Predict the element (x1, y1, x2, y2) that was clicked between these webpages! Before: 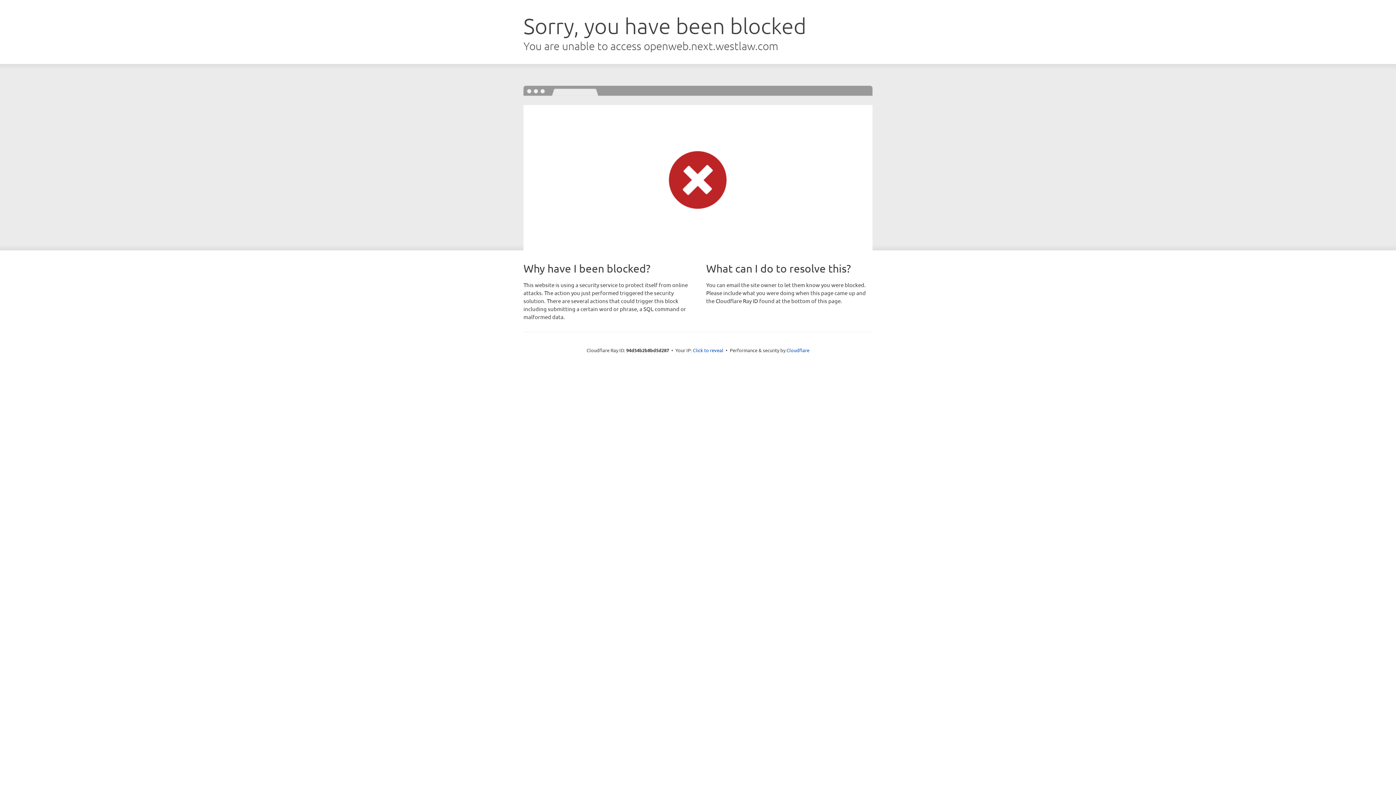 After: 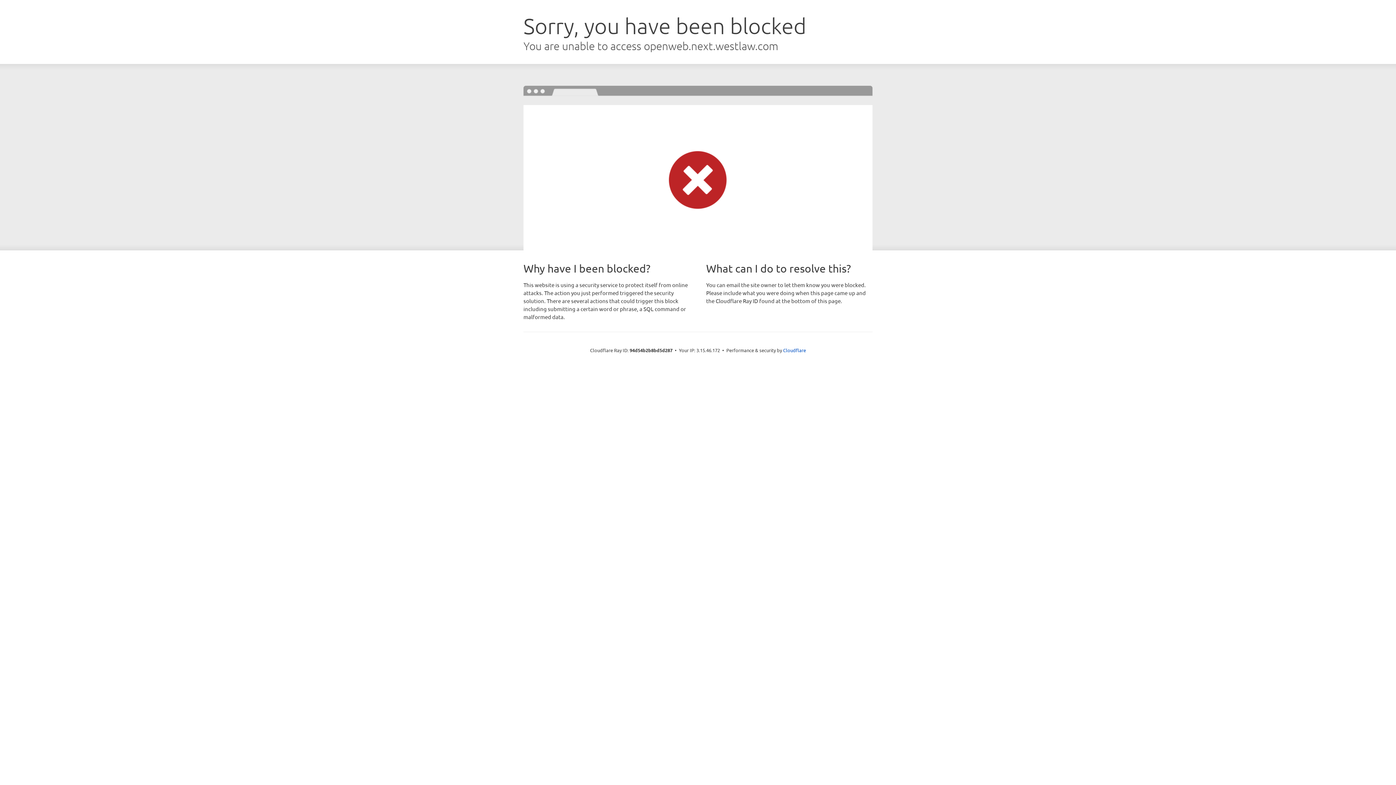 Action: bbox: (693, 346, 723, 353) label: Click to reveal